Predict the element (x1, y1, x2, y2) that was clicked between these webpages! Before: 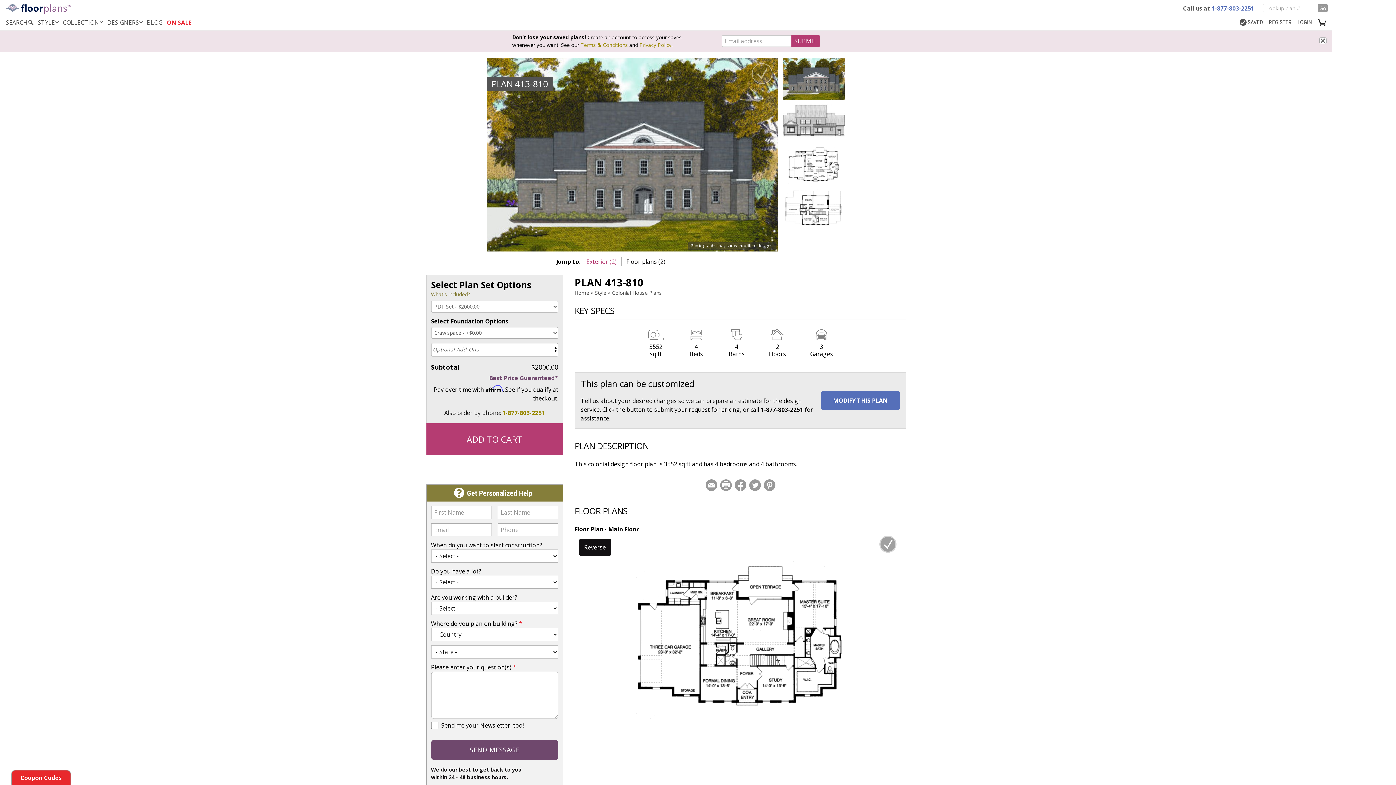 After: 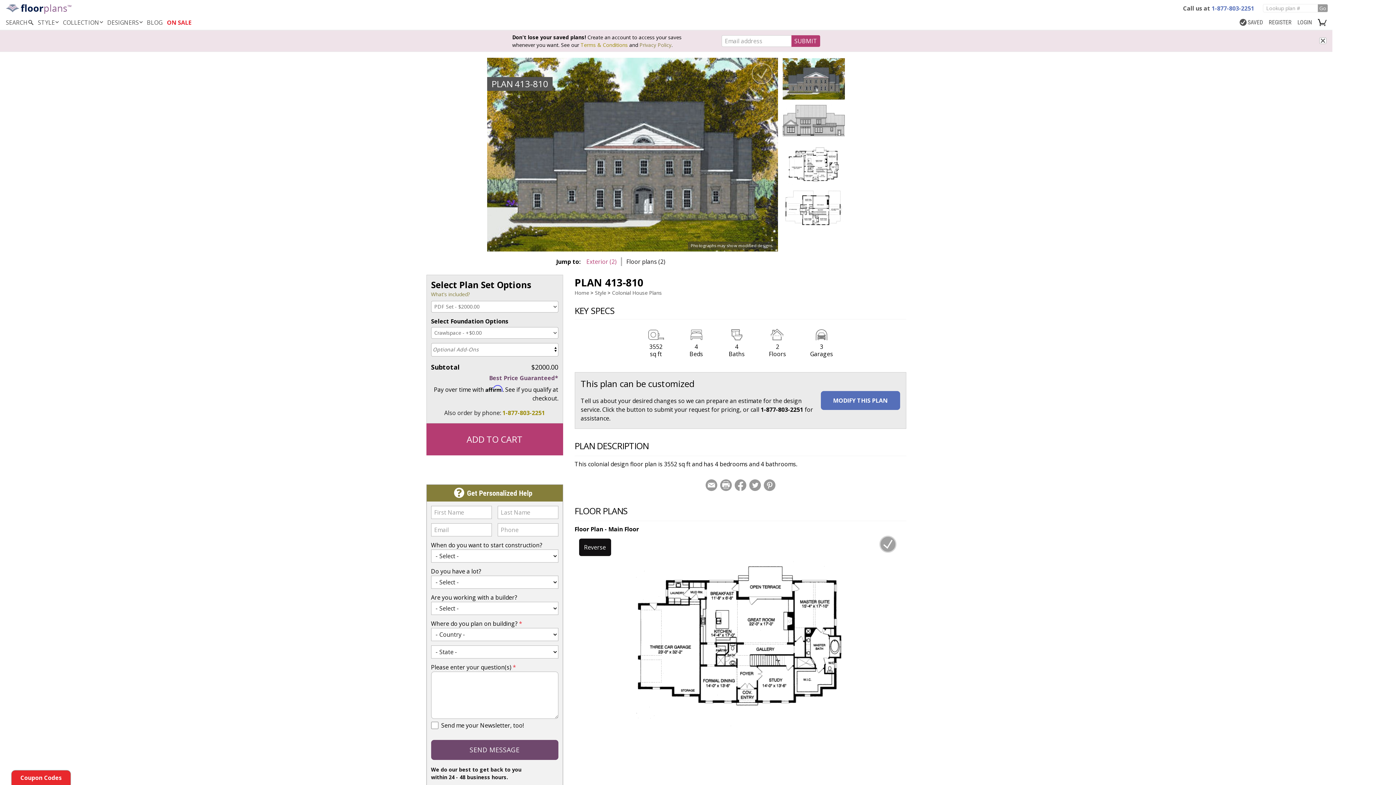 Action: label: Privacy Policy bbox: (639, 41, 671, 48)